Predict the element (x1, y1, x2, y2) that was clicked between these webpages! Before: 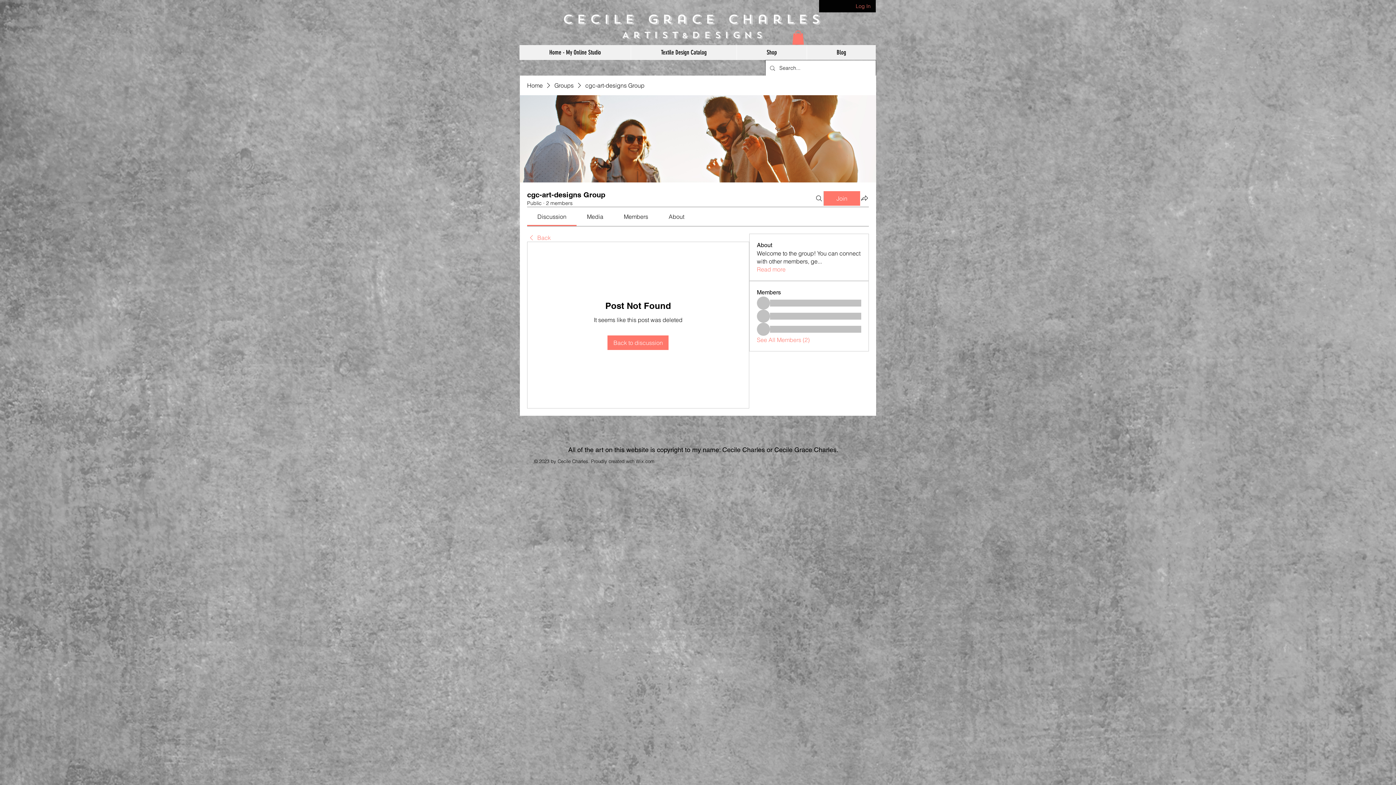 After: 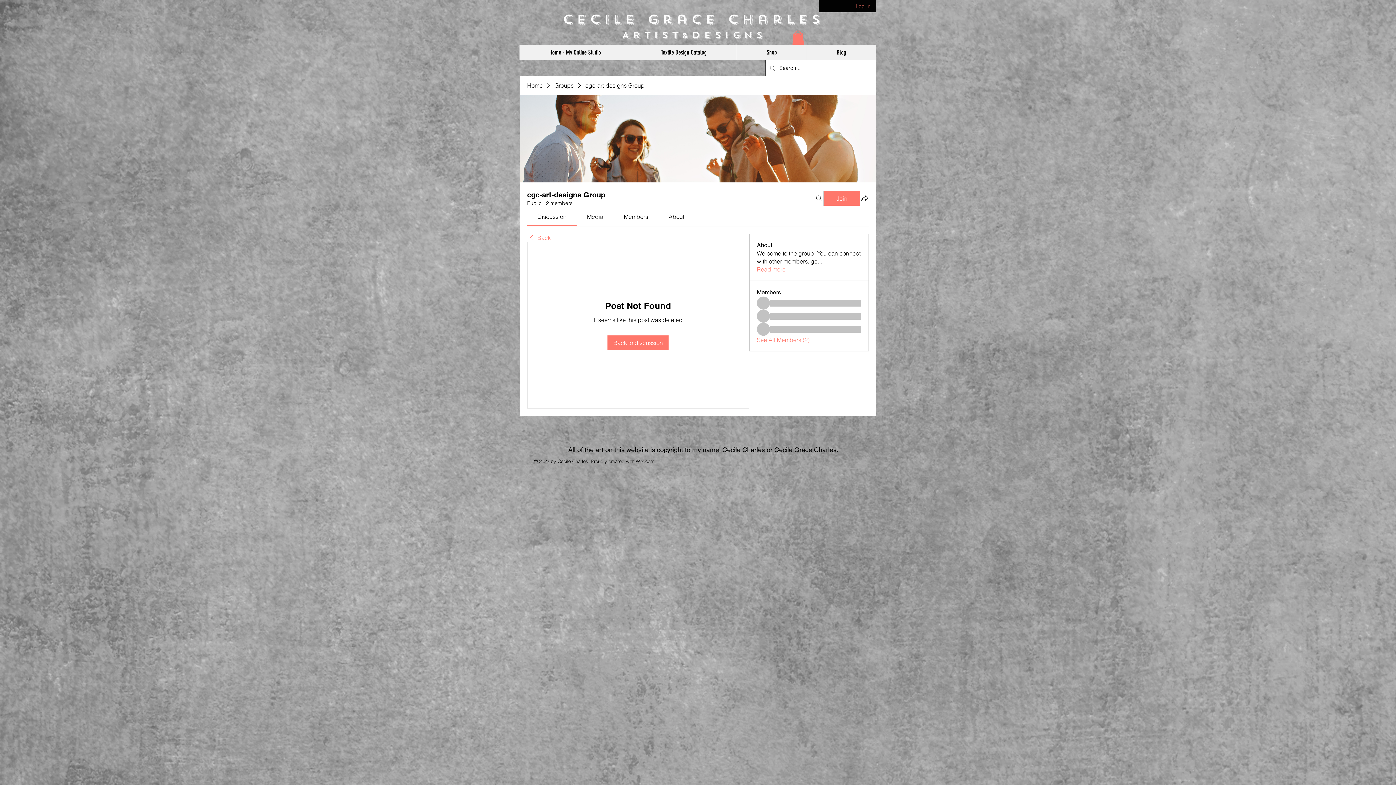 Action: label: Log In bbox: (850, 0, 876, 11)